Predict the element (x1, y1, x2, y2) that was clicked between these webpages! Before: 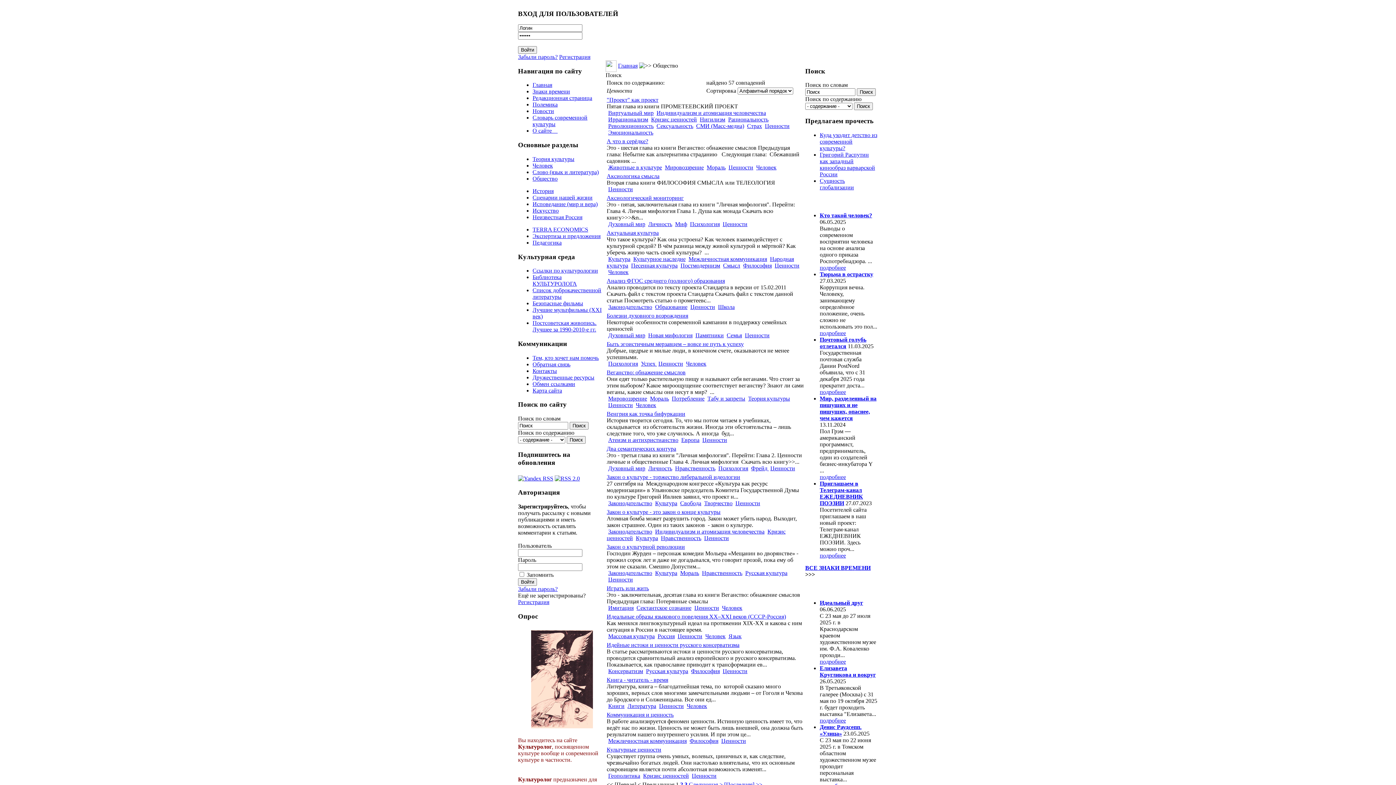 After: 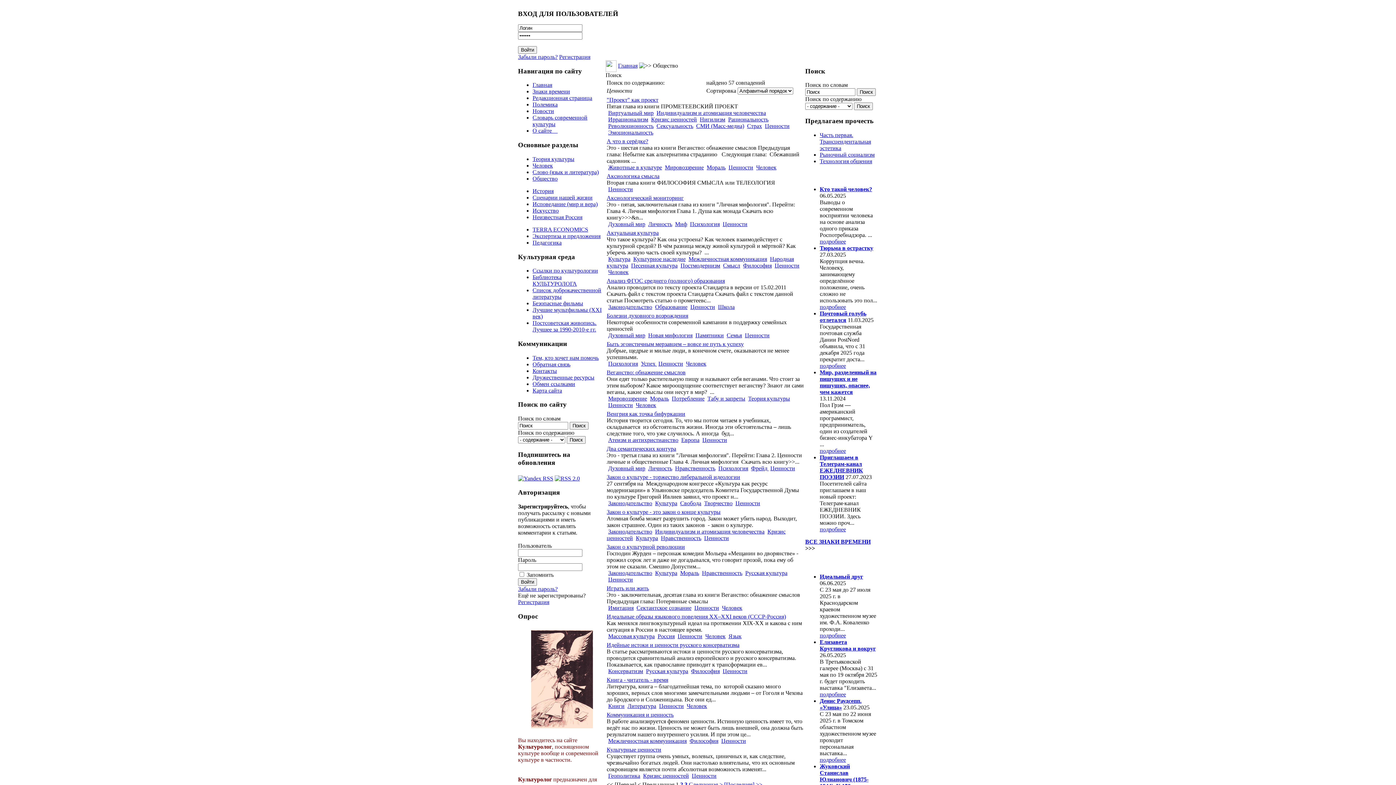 Action: bbox: (608, 402, 633, 408) label: Ценности